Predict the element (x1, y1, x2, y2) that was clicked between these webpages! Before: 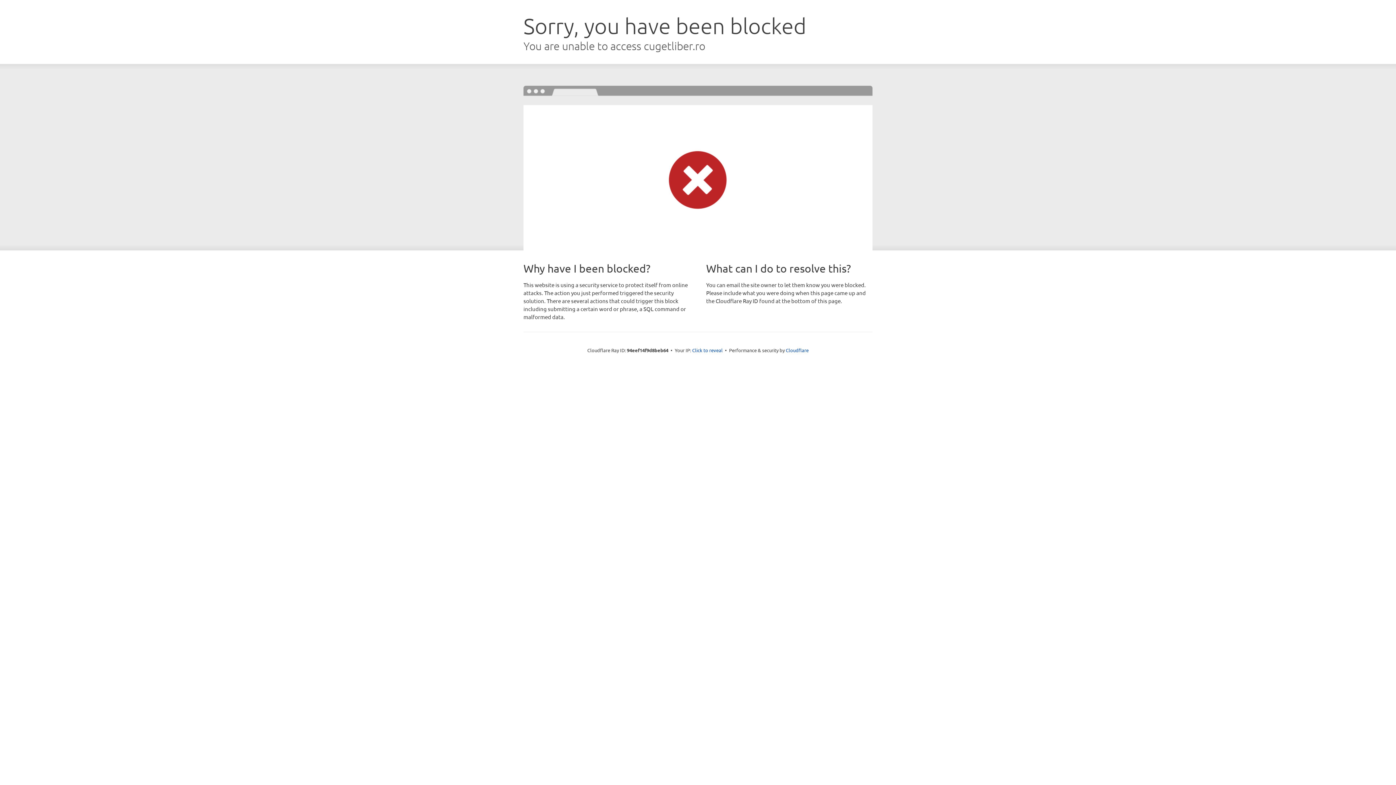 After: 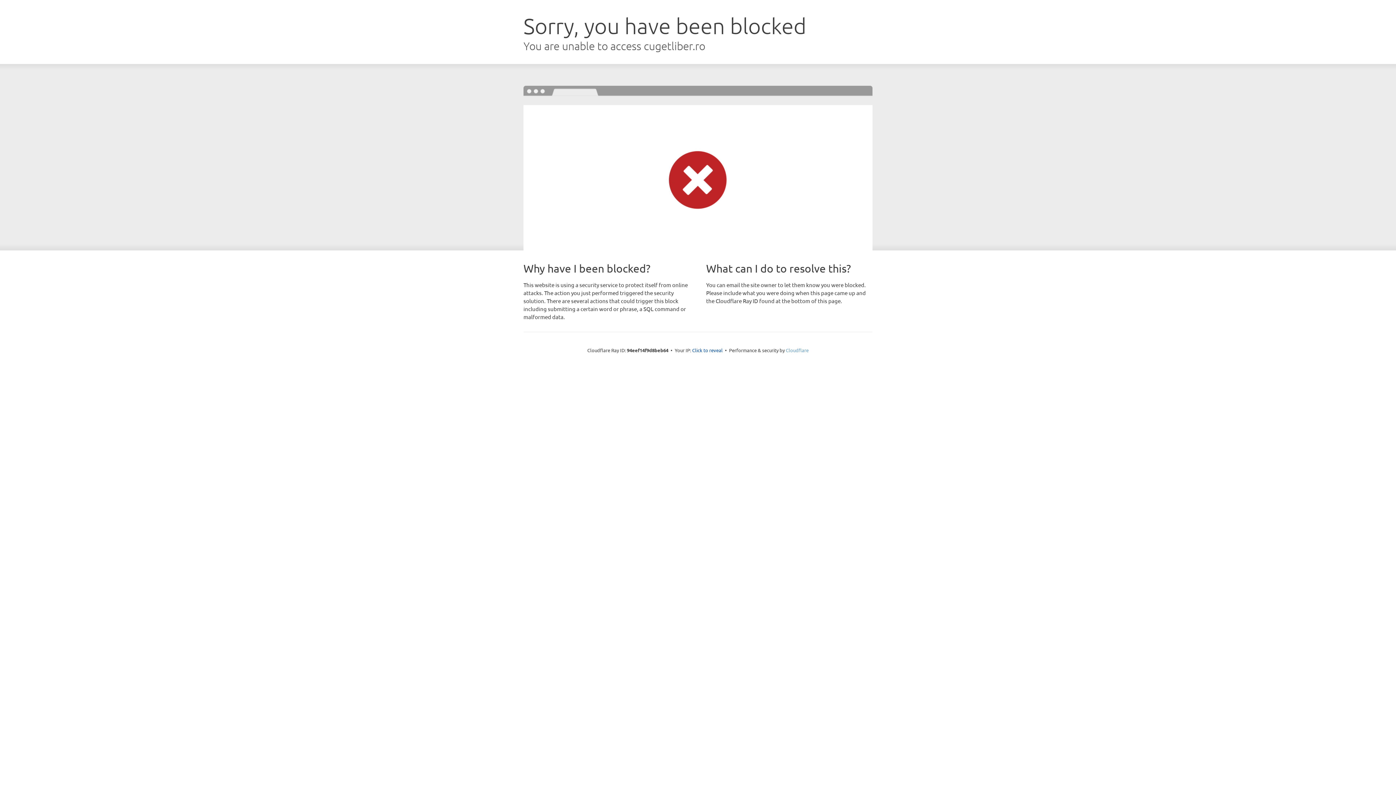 Action: label: Cloudflare bbox: (786, 347, 808, 353)